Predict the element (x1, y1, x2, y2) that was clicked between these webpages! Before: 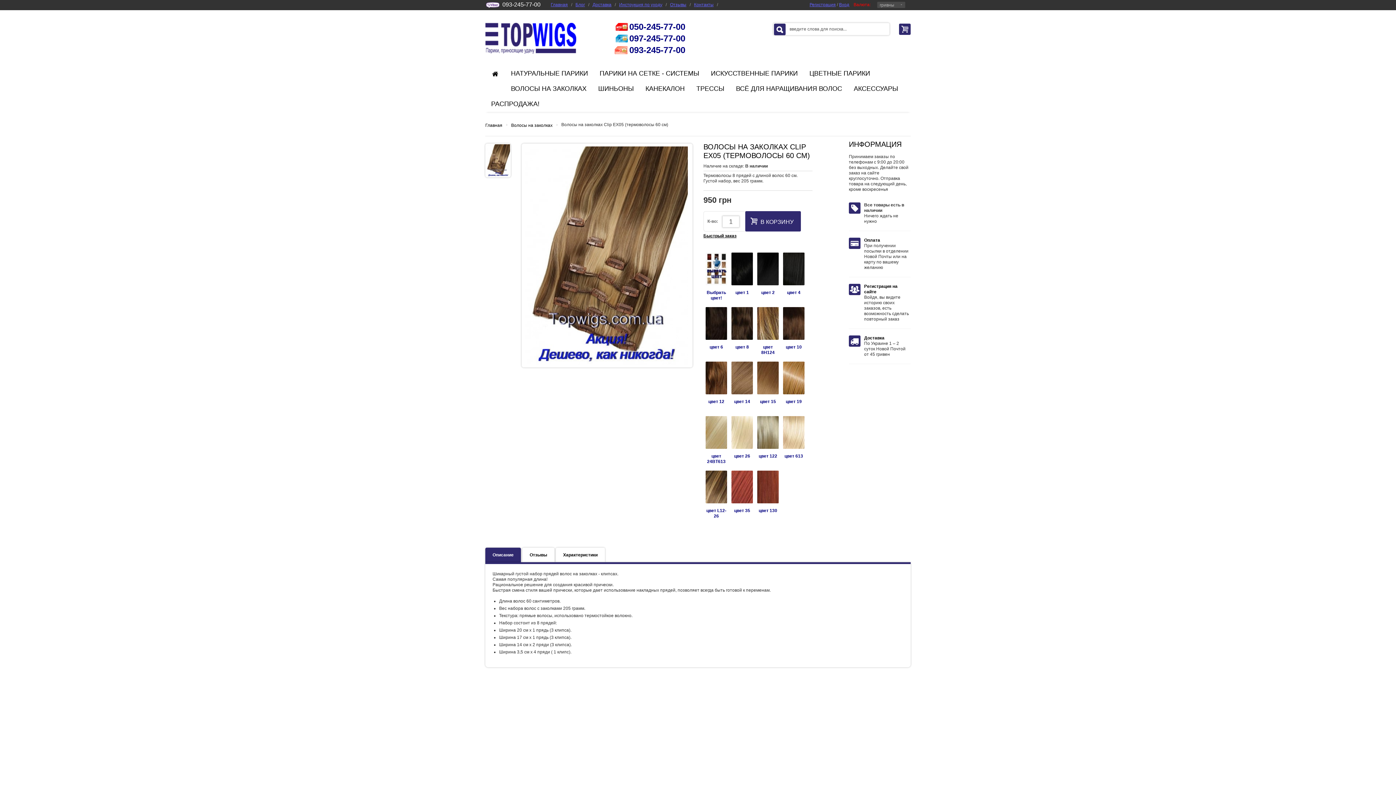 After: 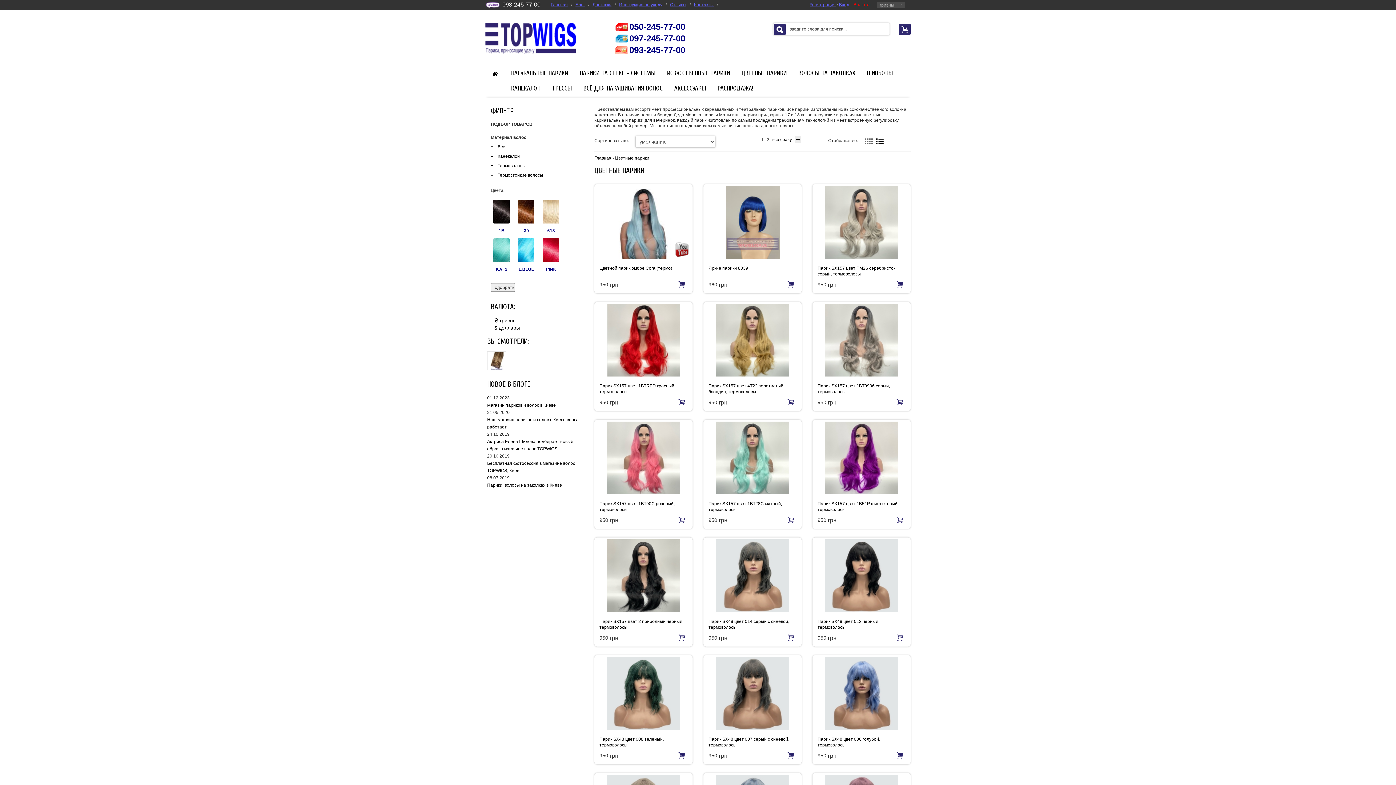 Action: bbox: (803, 67, 876, 79) label: ЦВЕТНЫЕ ПАРИКИ